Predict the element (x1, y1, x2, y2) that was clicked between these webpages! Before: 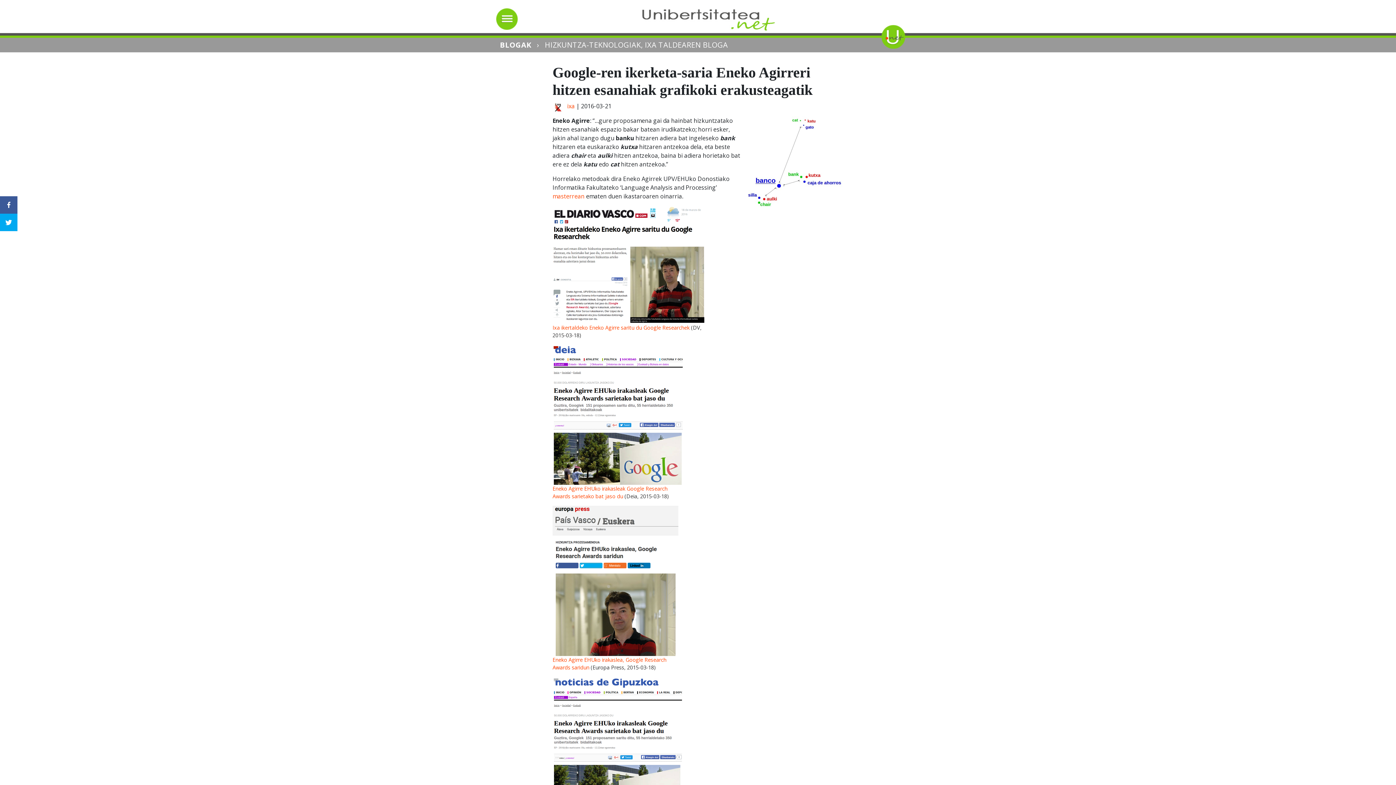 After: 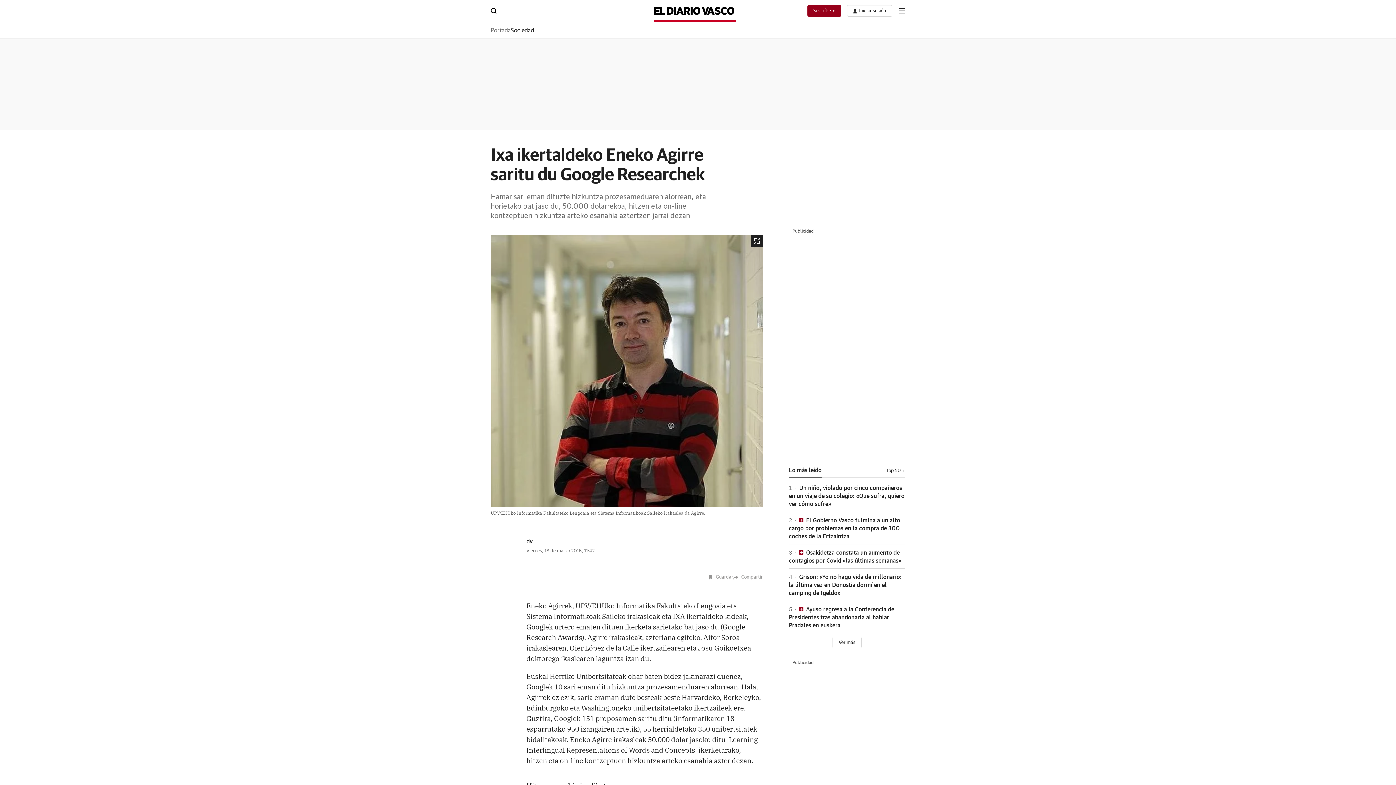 Action: label: Ixa ikertaldeko Eneko Agirre saritu du Google Researchek bbox: (552, 324, 689, 331)